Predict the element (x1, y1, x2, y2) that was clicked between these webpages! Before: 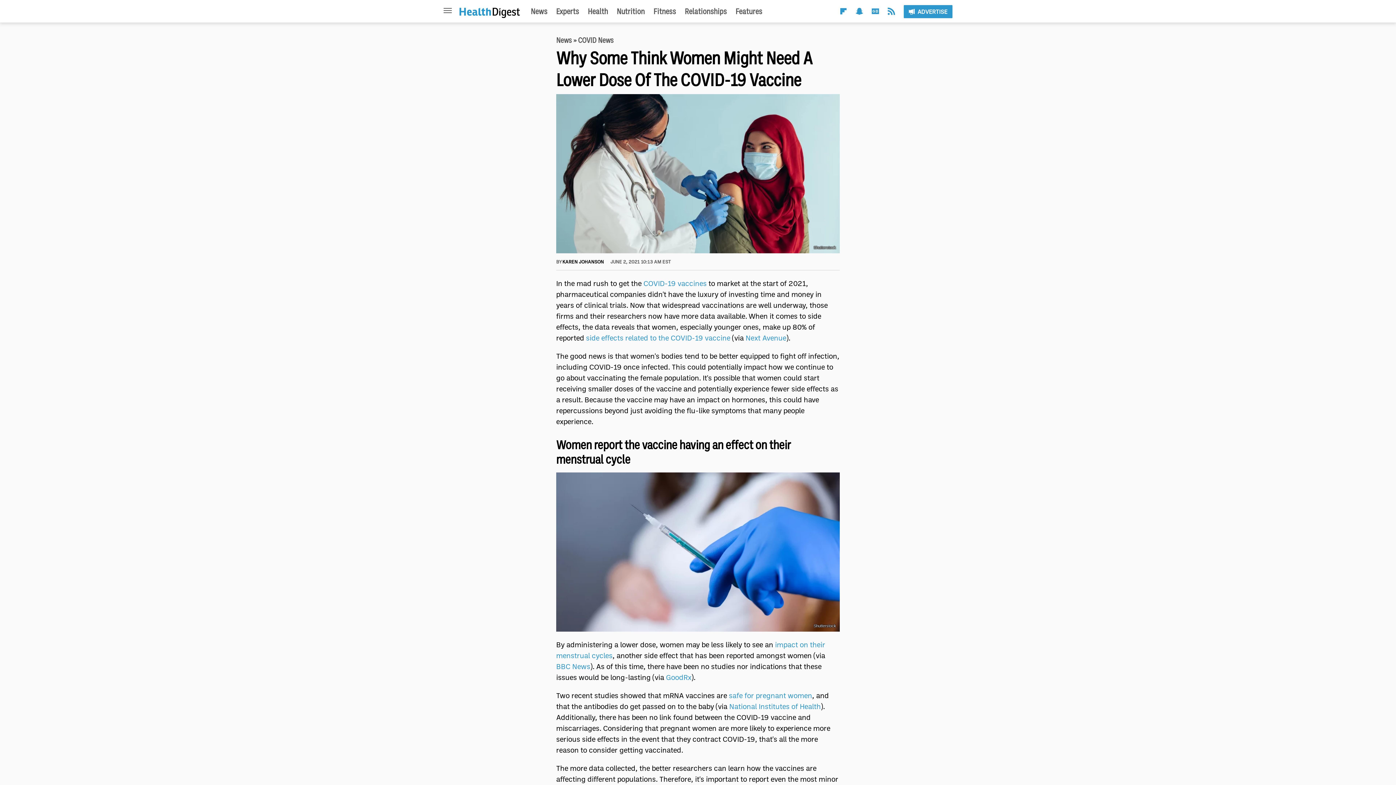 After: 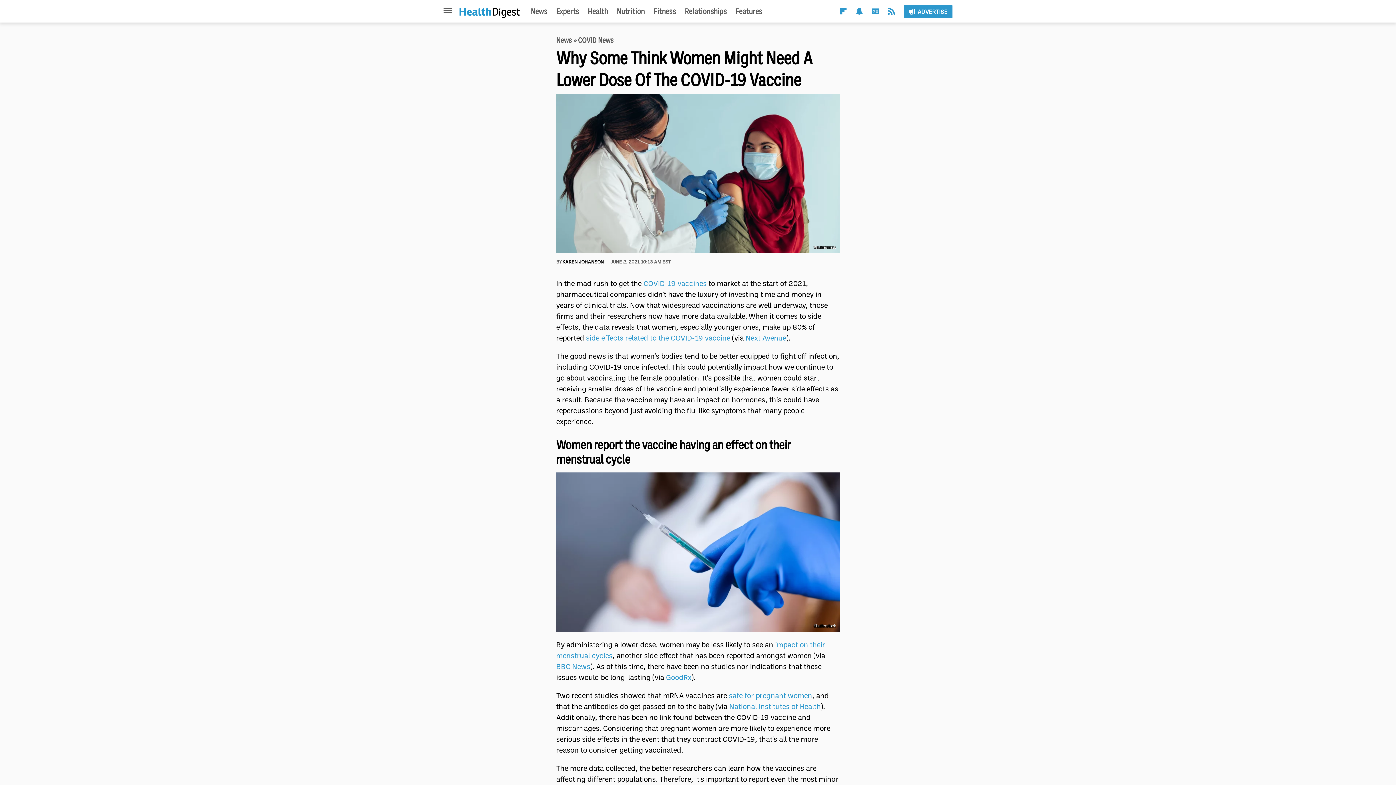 Action: label: RSS bbox: (888, 7, 895, 16)